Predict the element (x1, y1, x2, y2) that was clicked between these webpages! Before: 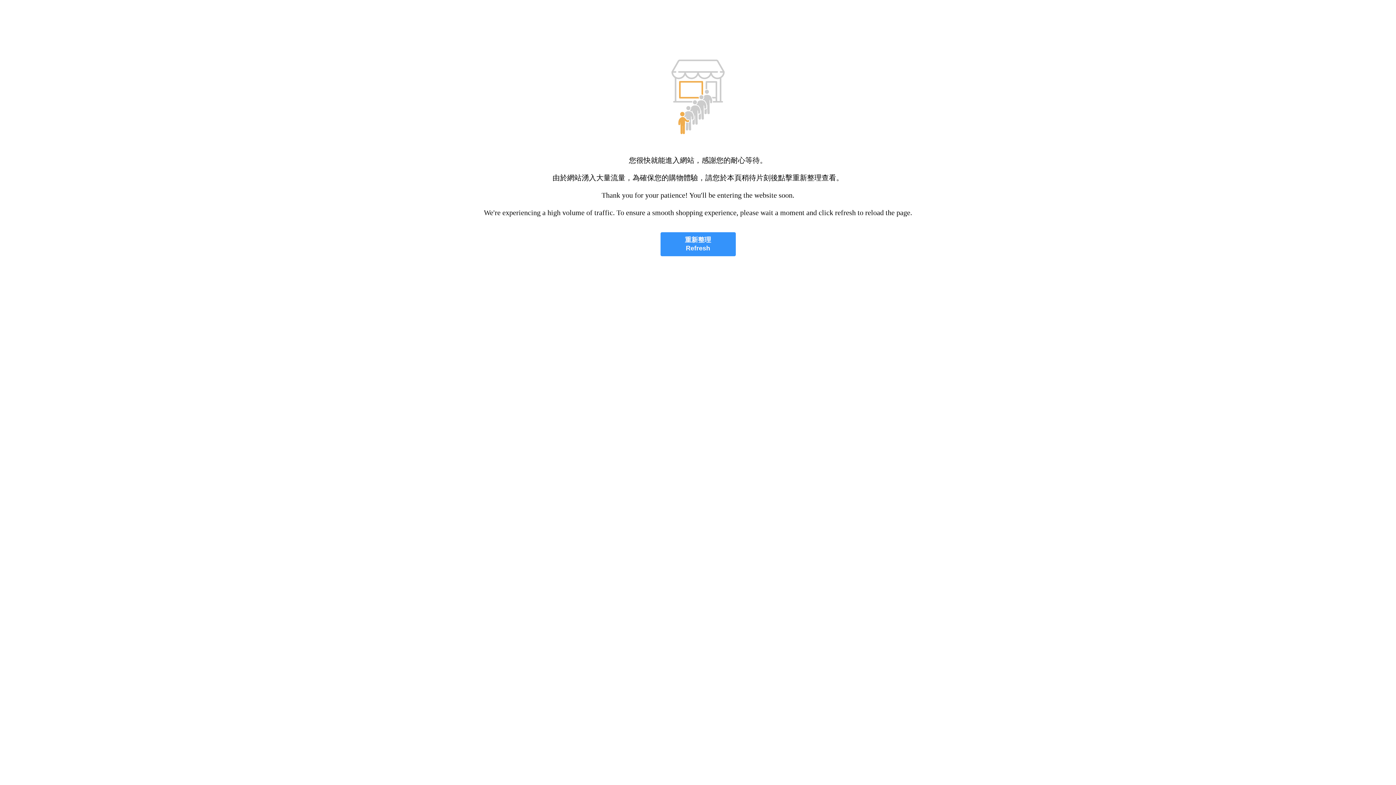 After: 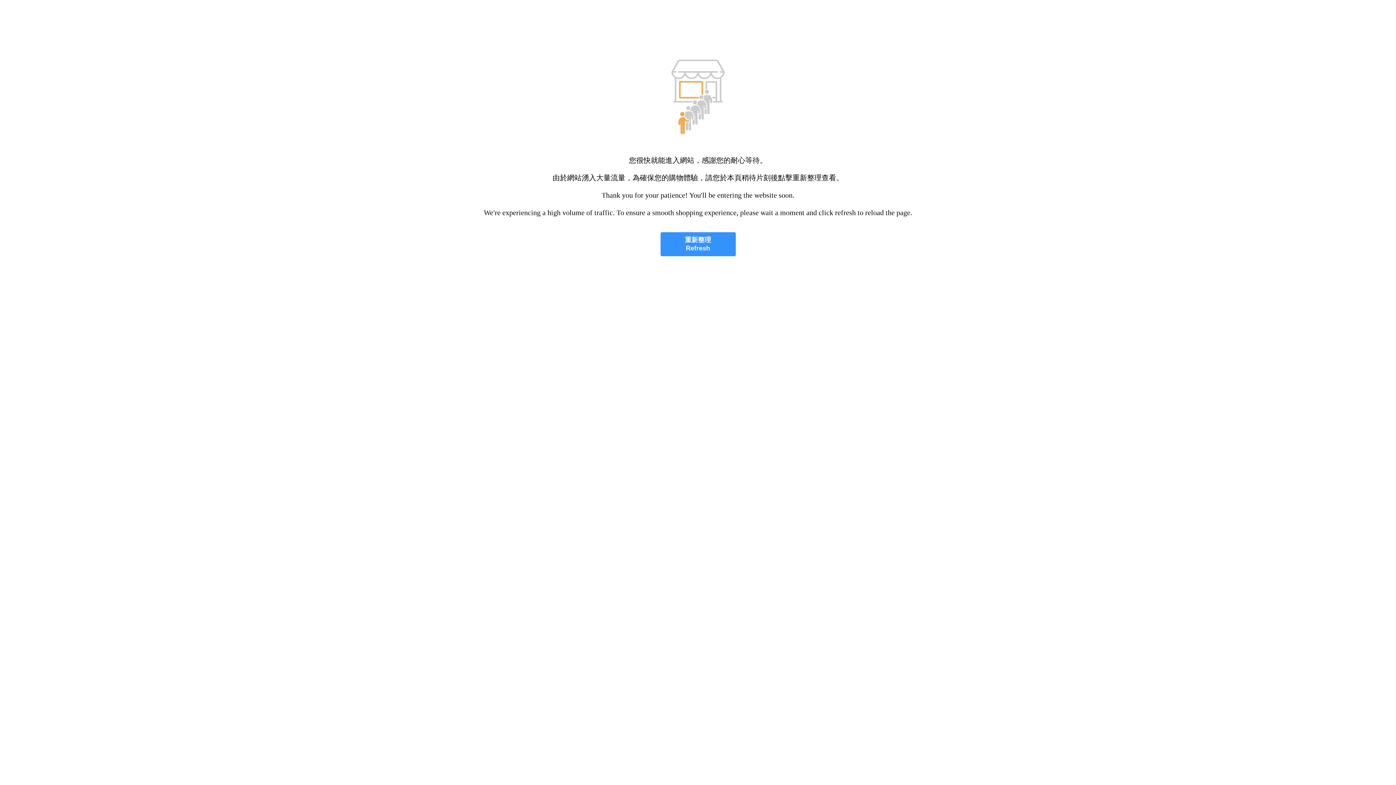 Action: label: 重新整理
Refresh bbox: (660, 232, 735, 256)